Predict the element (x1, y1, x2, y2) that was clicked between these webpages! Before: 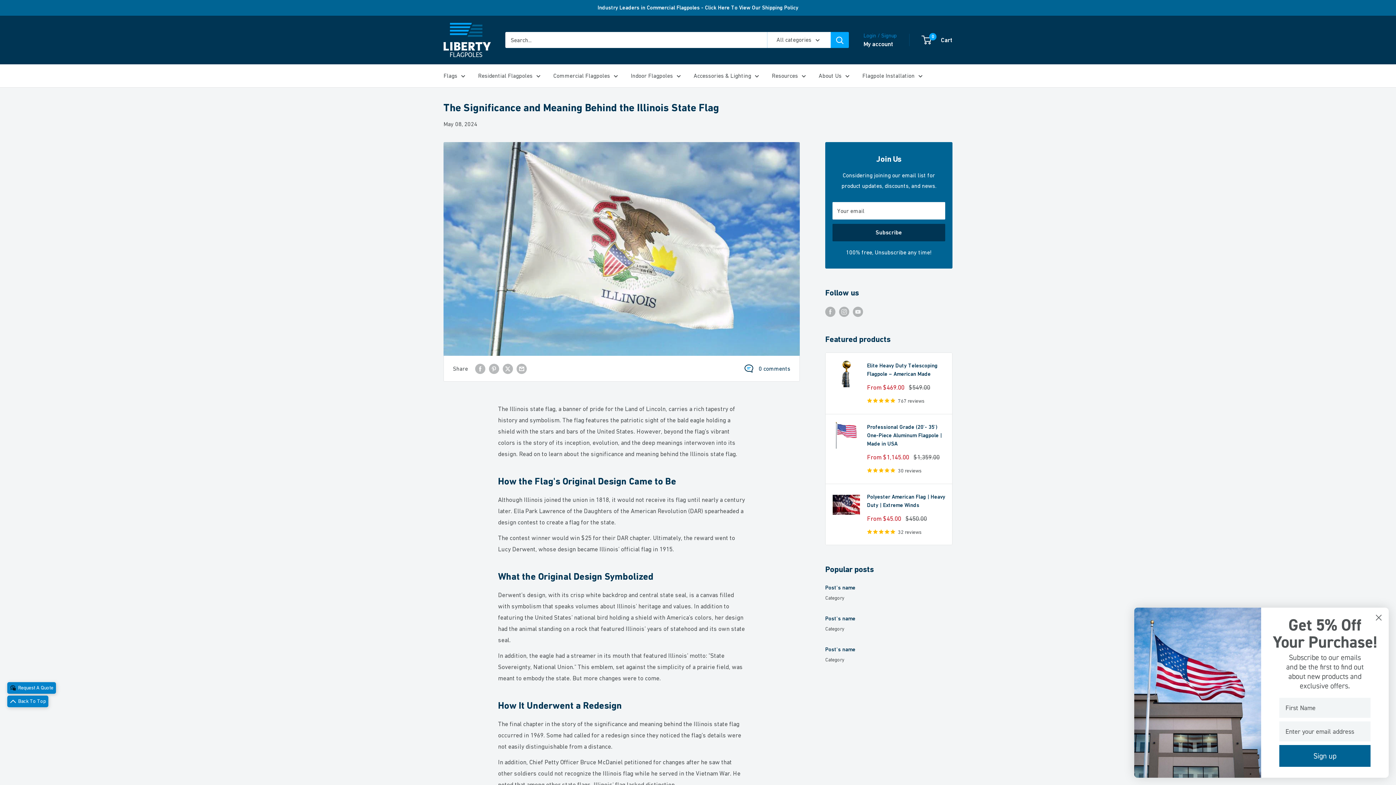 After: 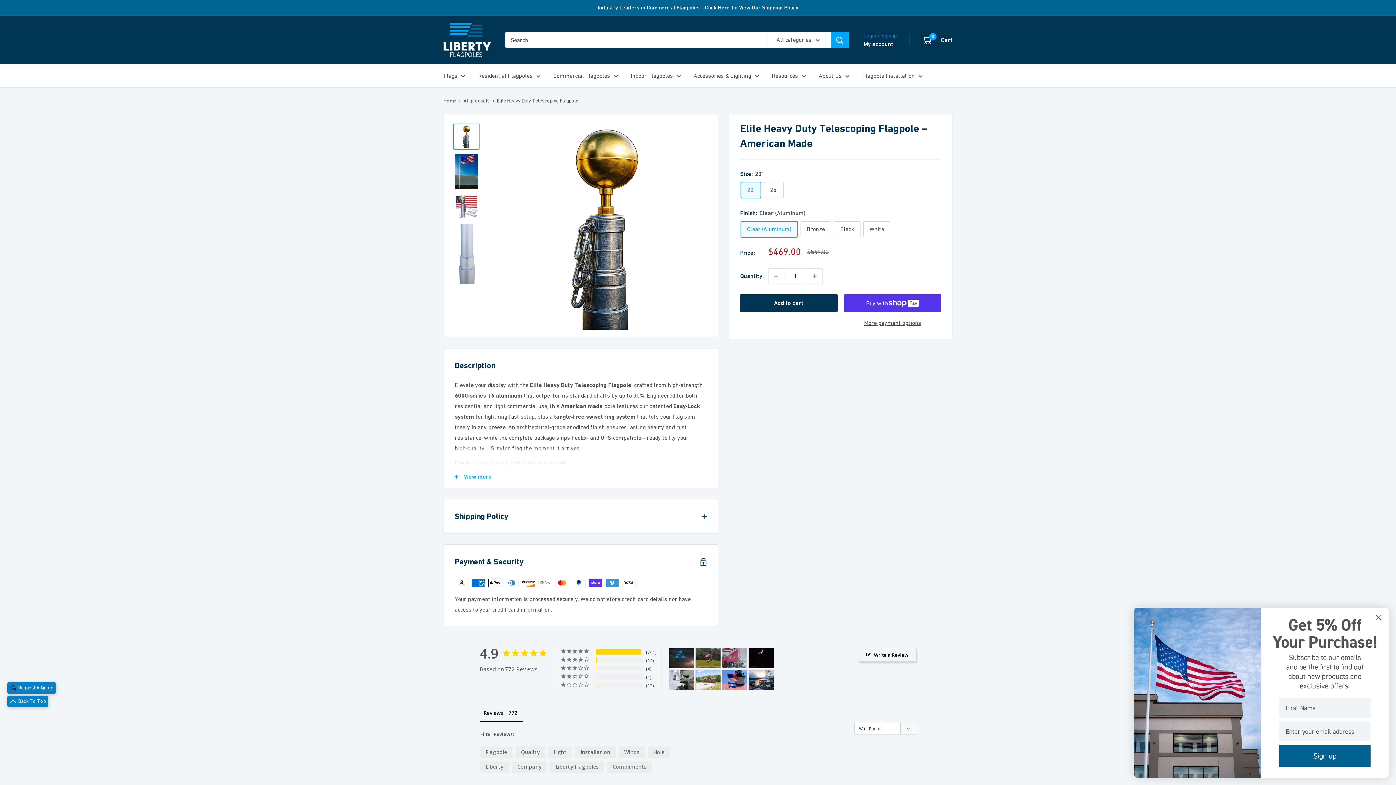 Action: label: 767 reviews bbox: (867, 396, 945, 405)